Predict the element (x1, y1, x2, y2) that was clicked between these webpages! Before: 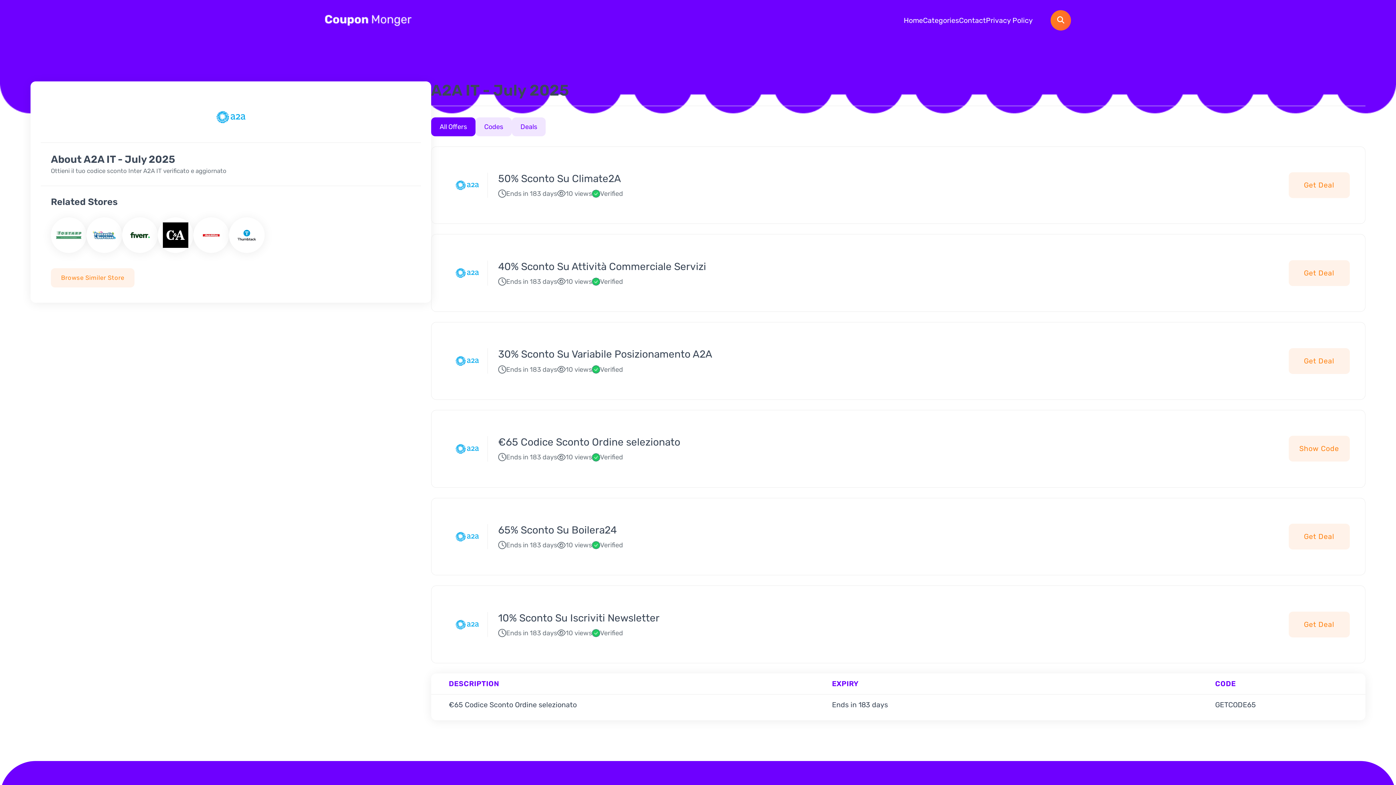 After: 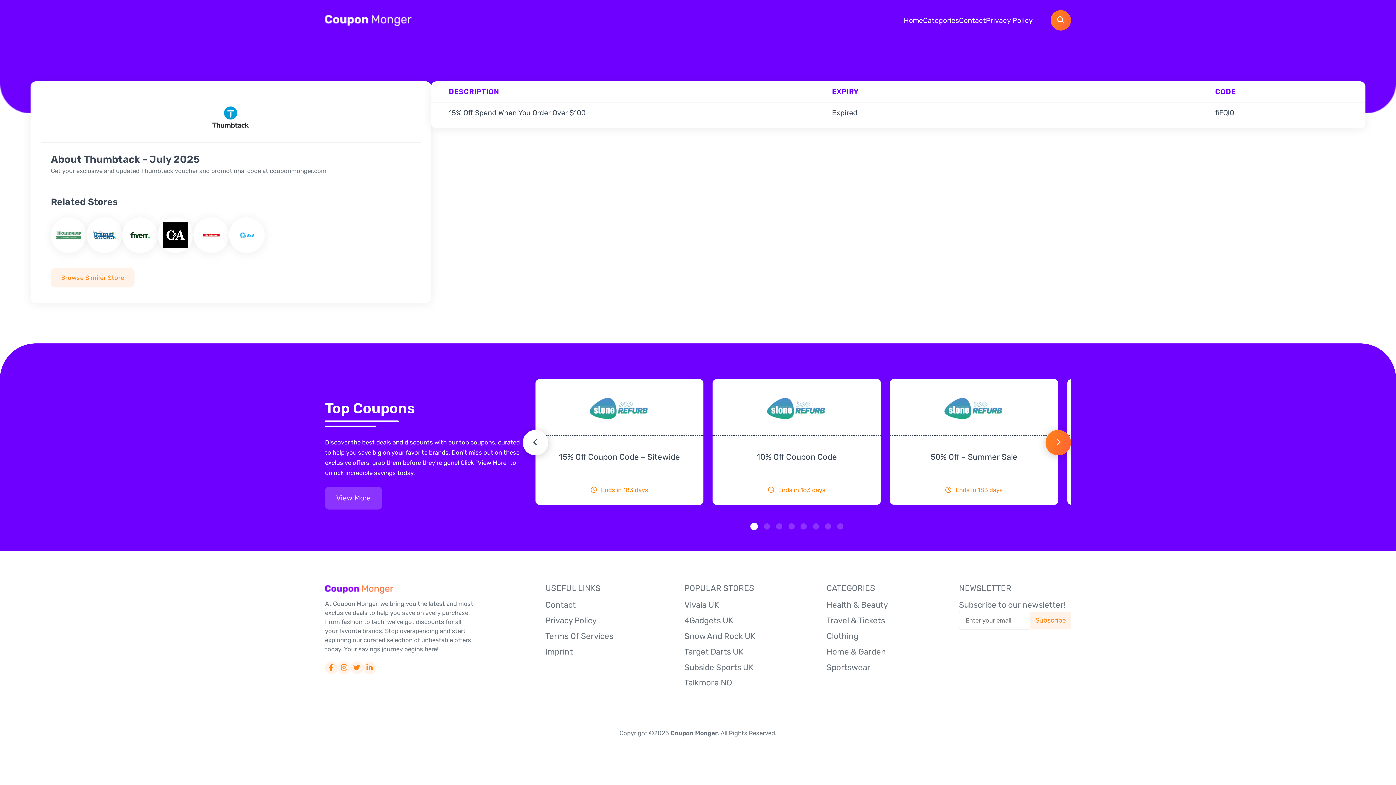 Action: bbox: (229, 217, 264, 253)